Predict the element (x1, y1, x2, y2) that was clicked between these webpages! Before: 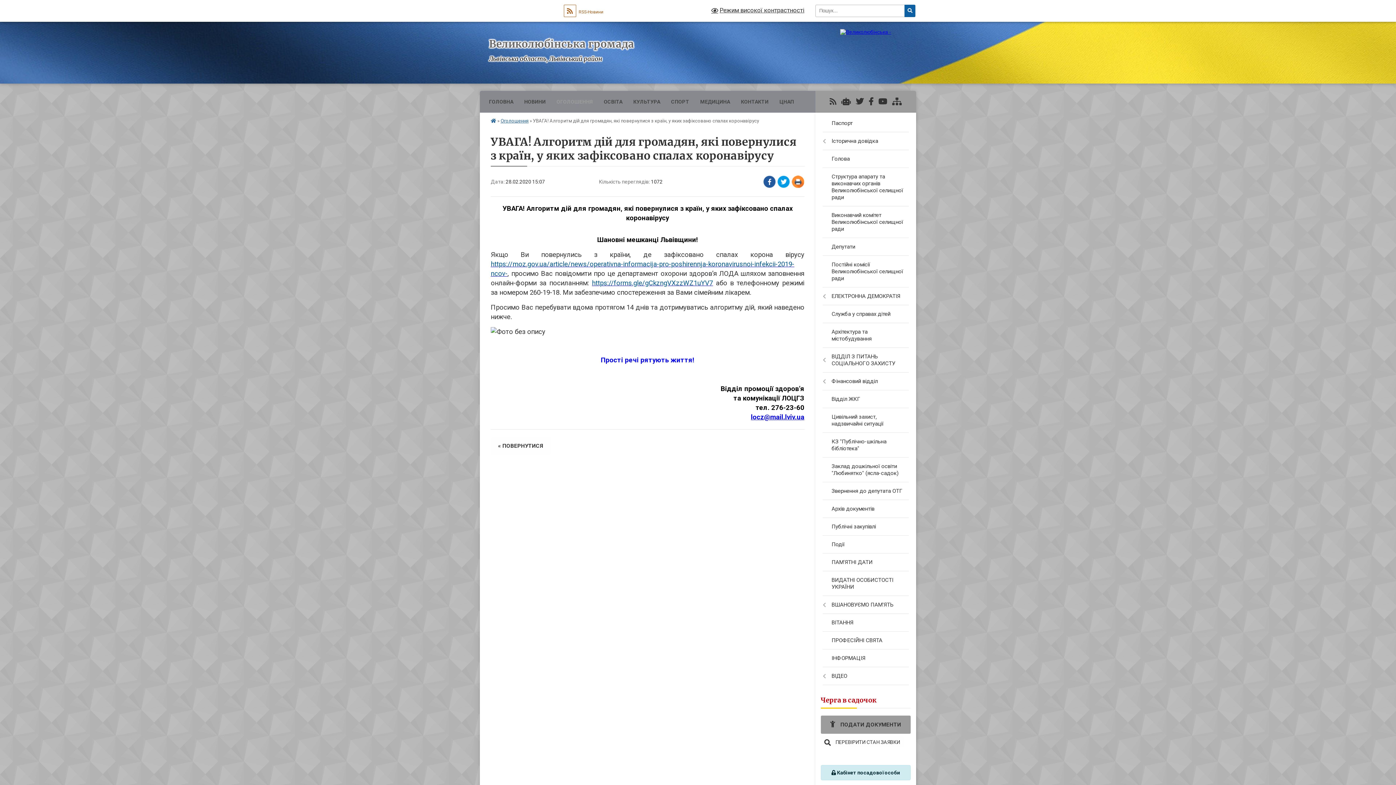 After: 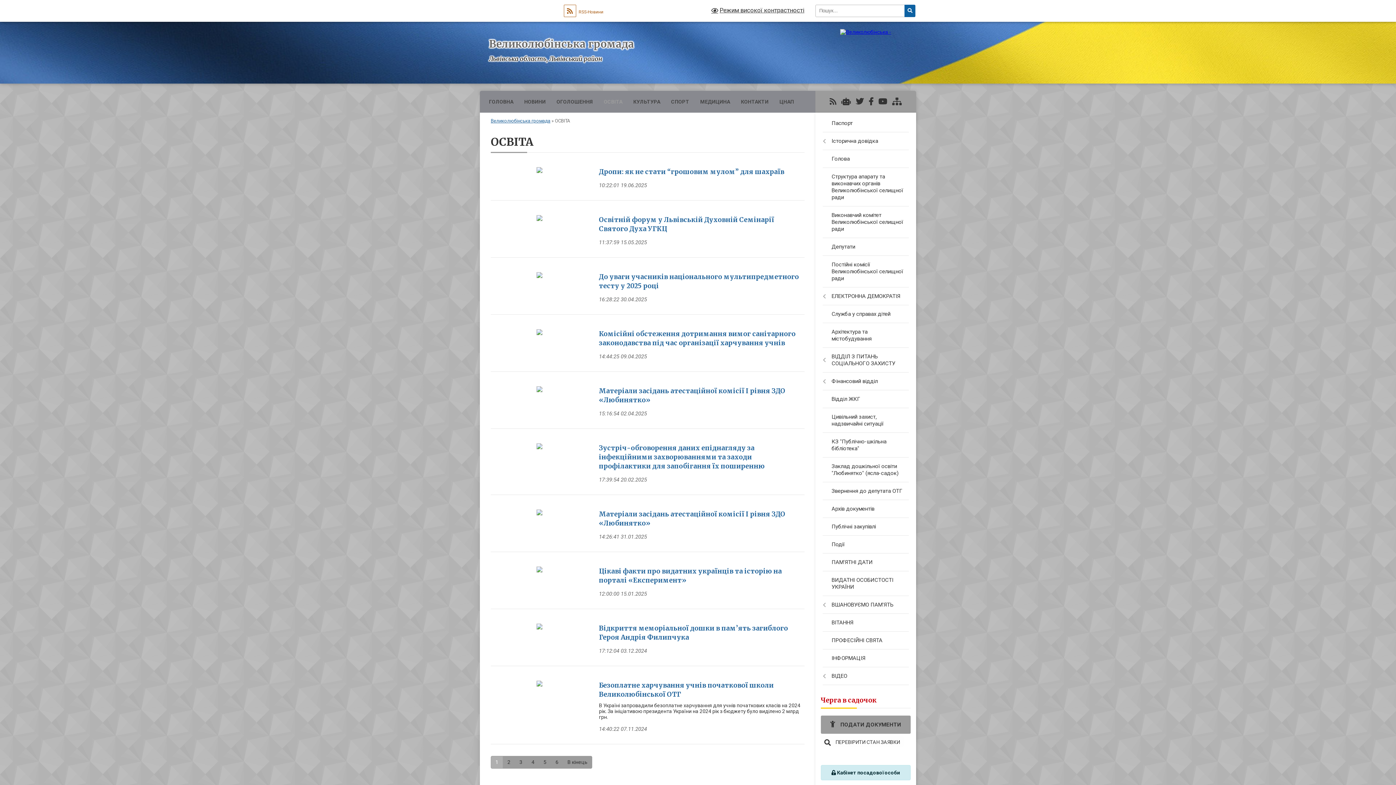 Action: bbox: (598, 90, 628, 112) label: ОСВІТА